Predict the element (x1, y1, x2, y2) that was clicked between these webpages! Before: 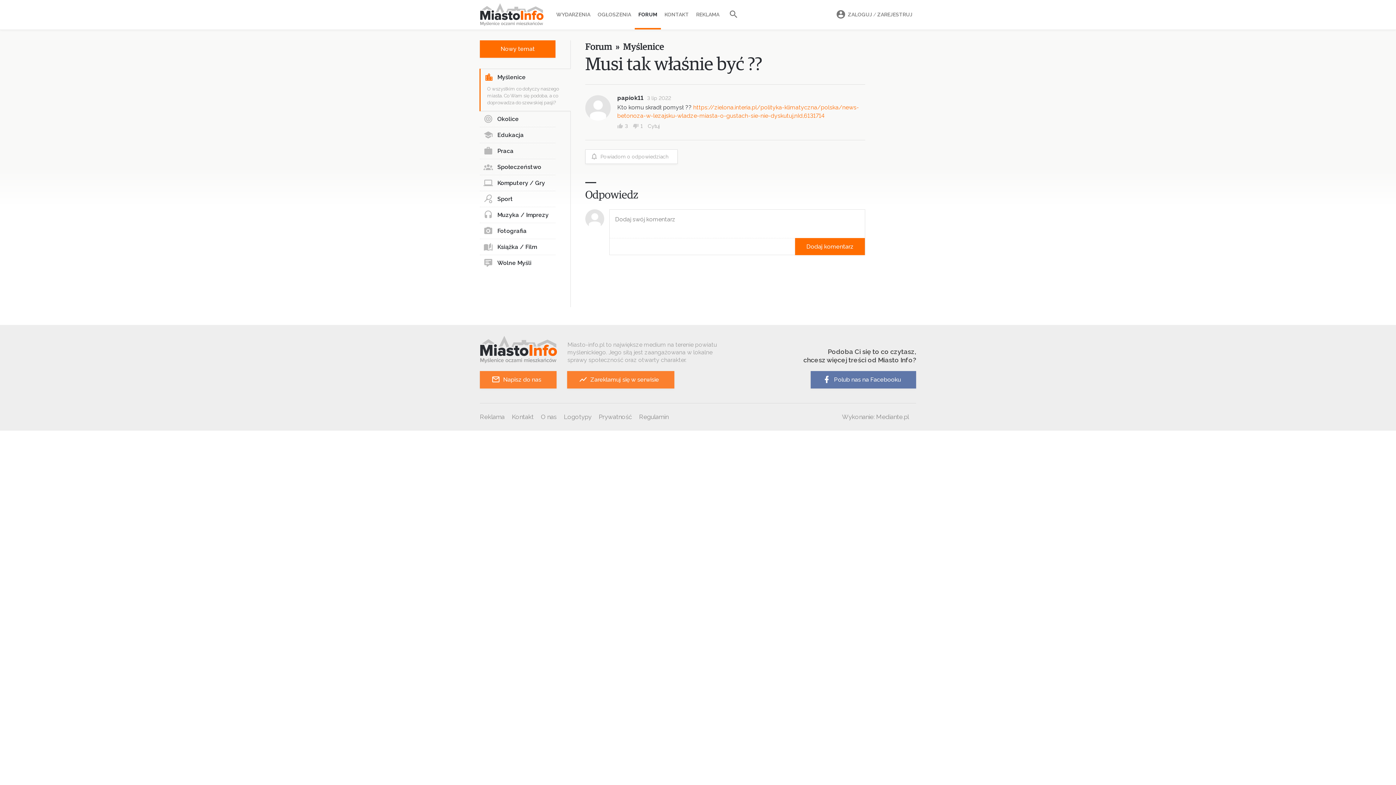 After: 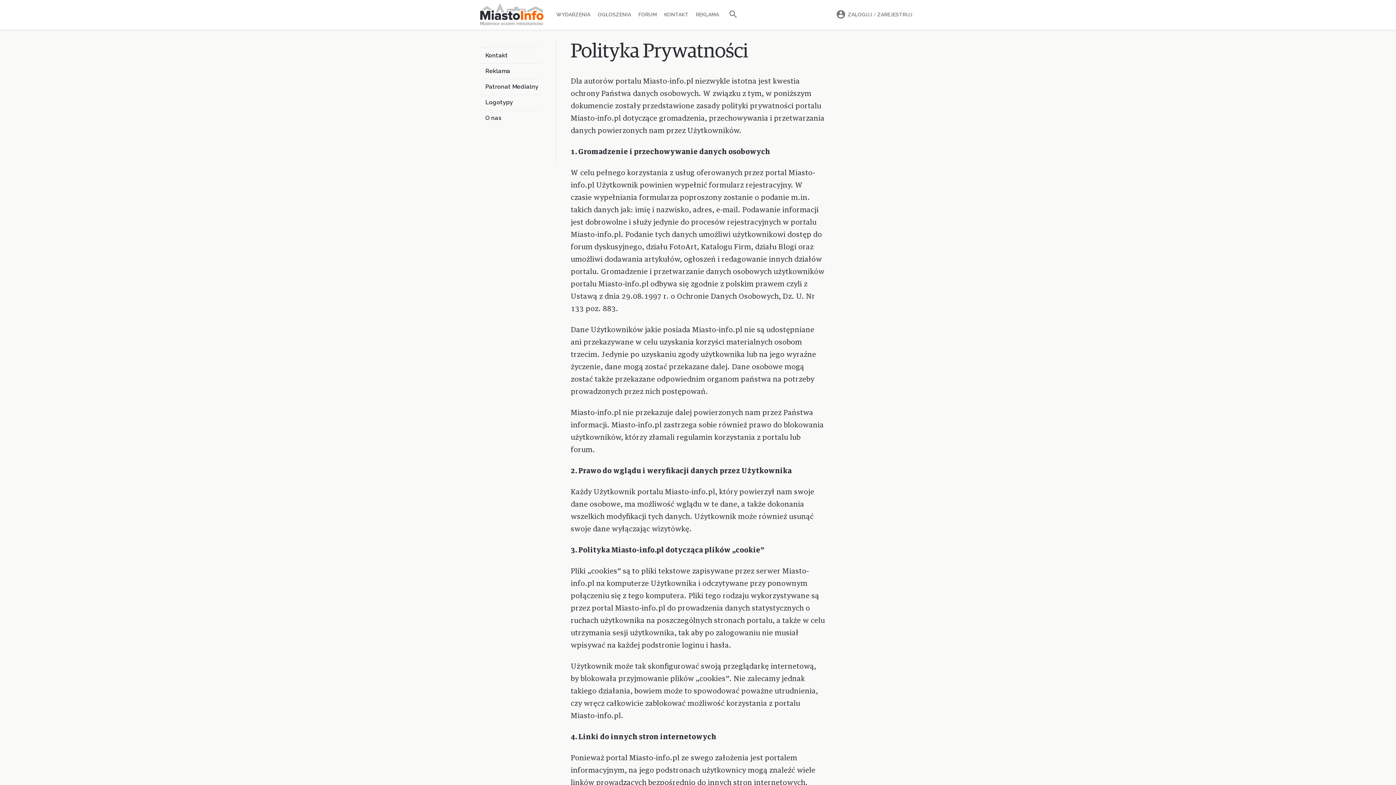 Action: bbox: (598, 413, 632, 420) label: Prywatność